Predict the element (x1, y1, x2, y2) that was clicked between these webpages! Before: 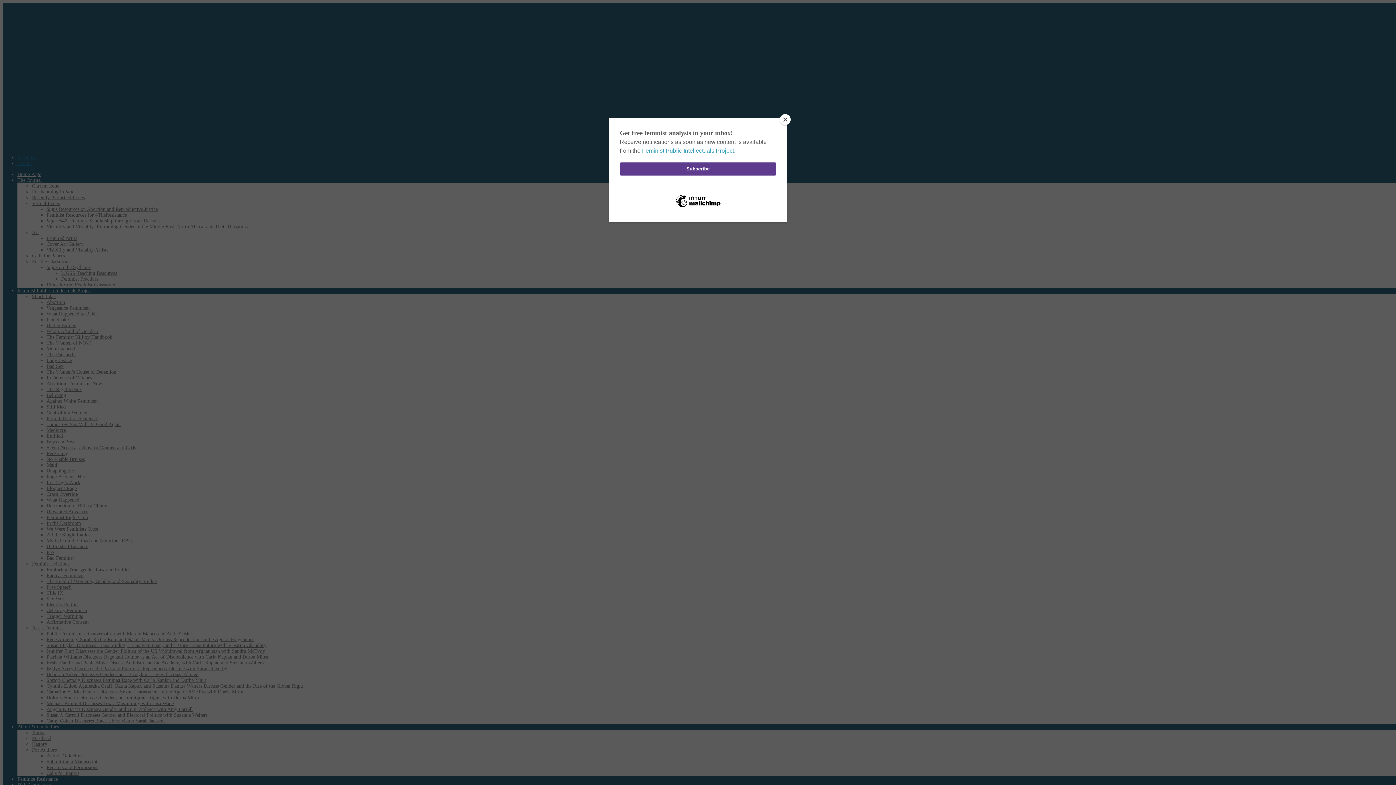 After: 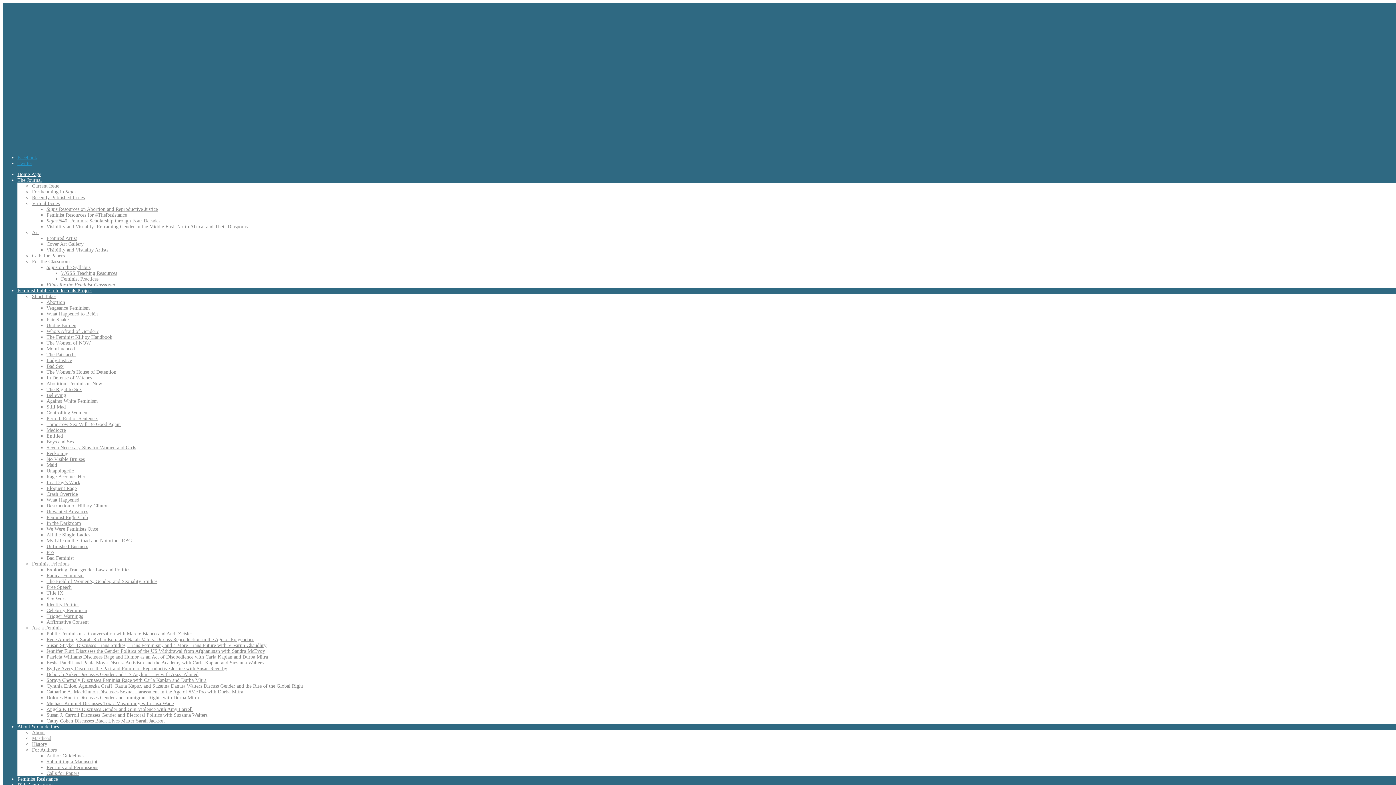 Action: label: Close bbox: (780, 114, 790, 125)